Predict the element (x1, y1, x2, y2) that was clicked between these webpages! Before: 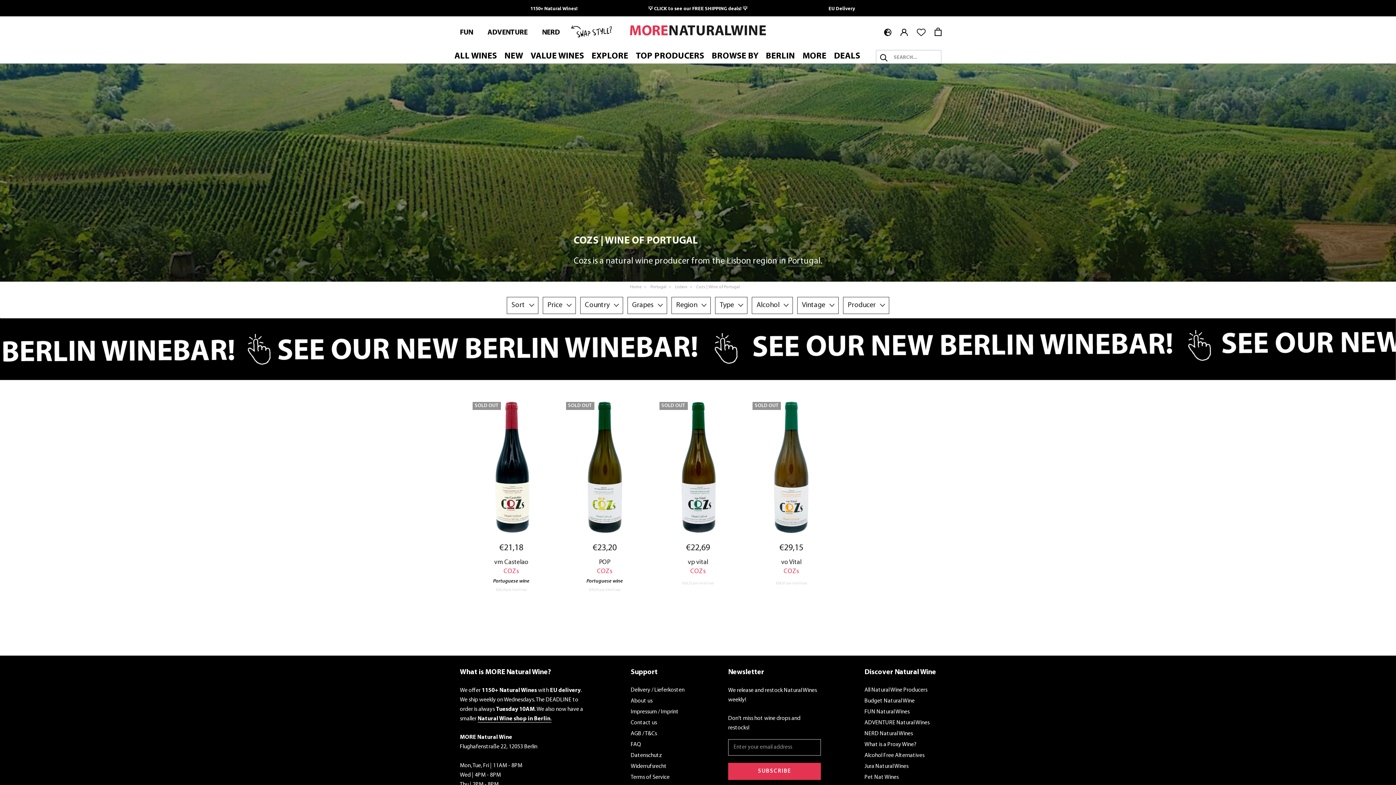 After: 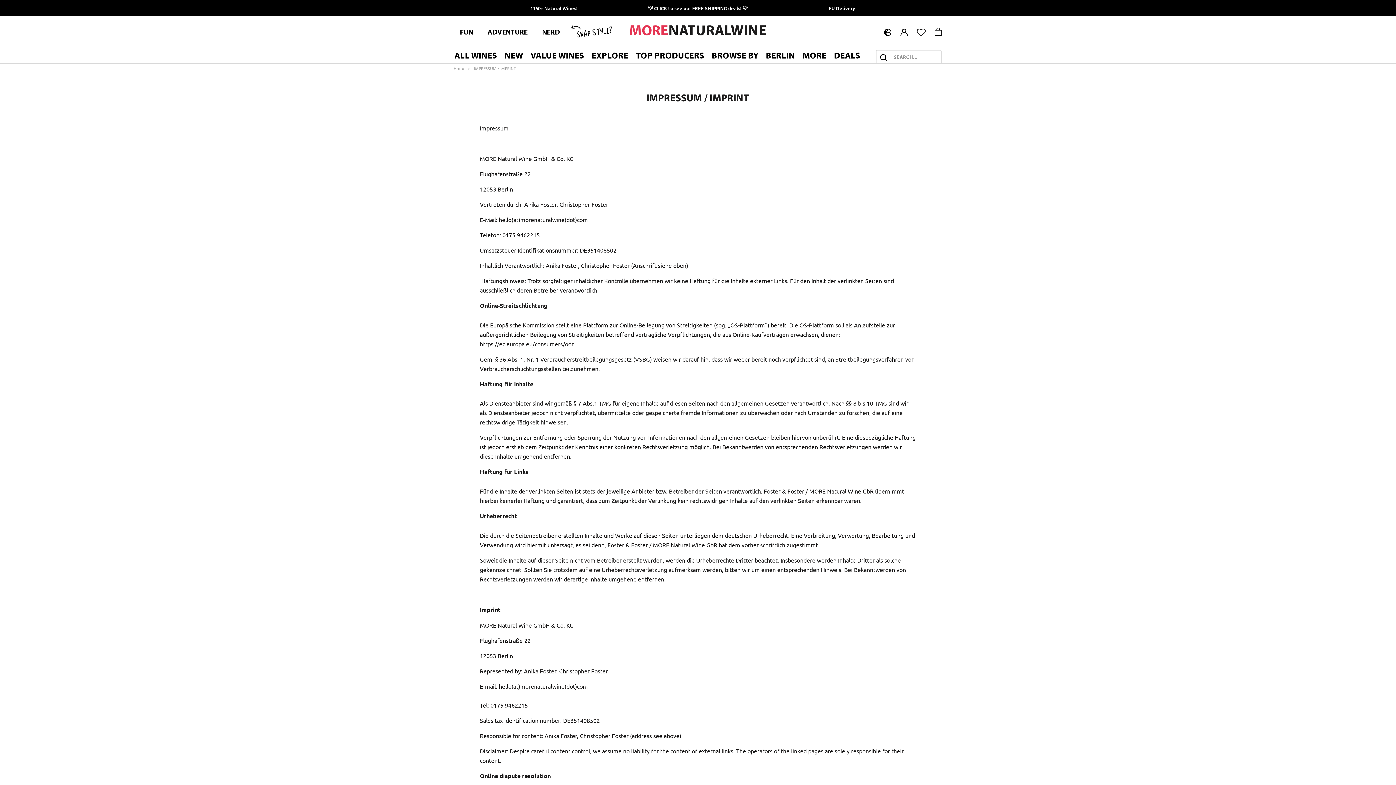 Action: label: Impressum / Imprint bbox: (630, 707, 684, 716)